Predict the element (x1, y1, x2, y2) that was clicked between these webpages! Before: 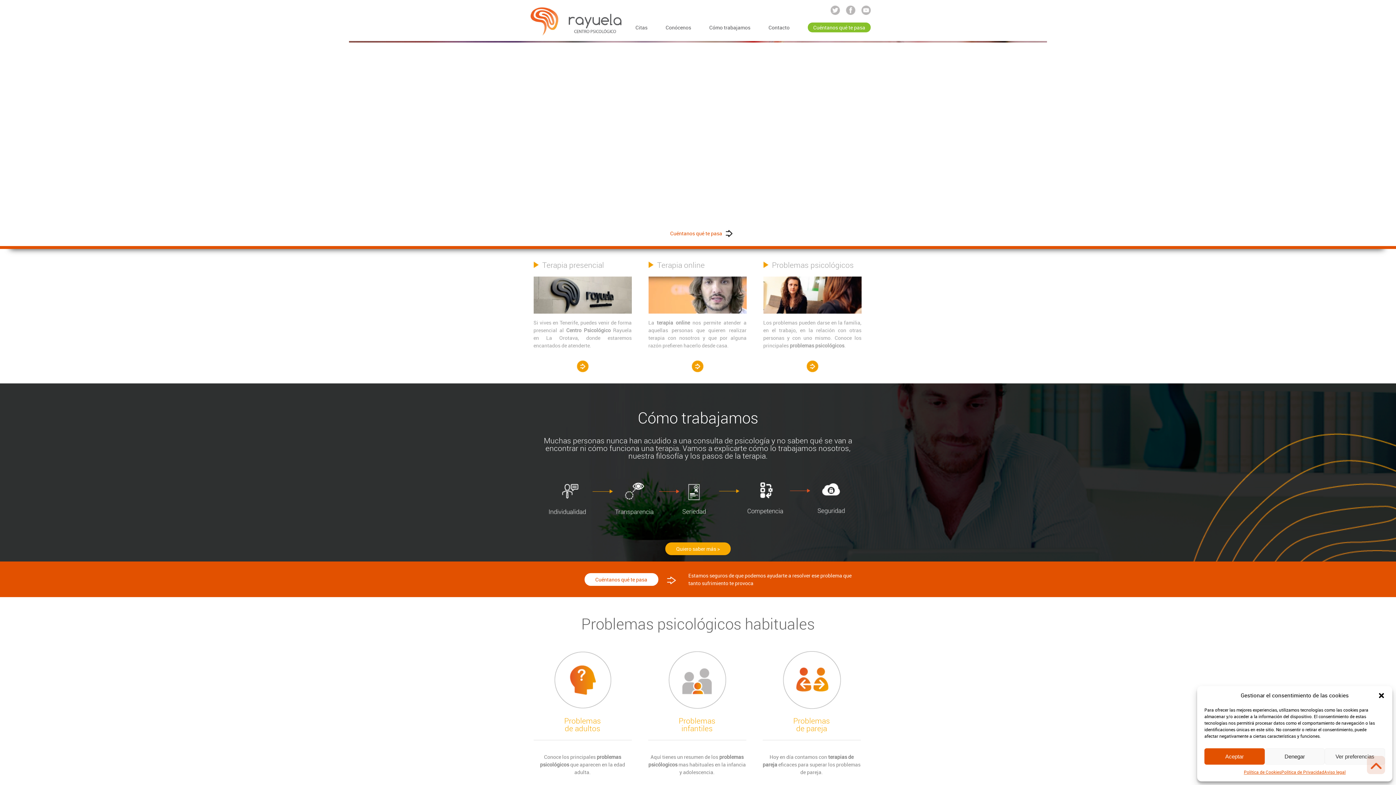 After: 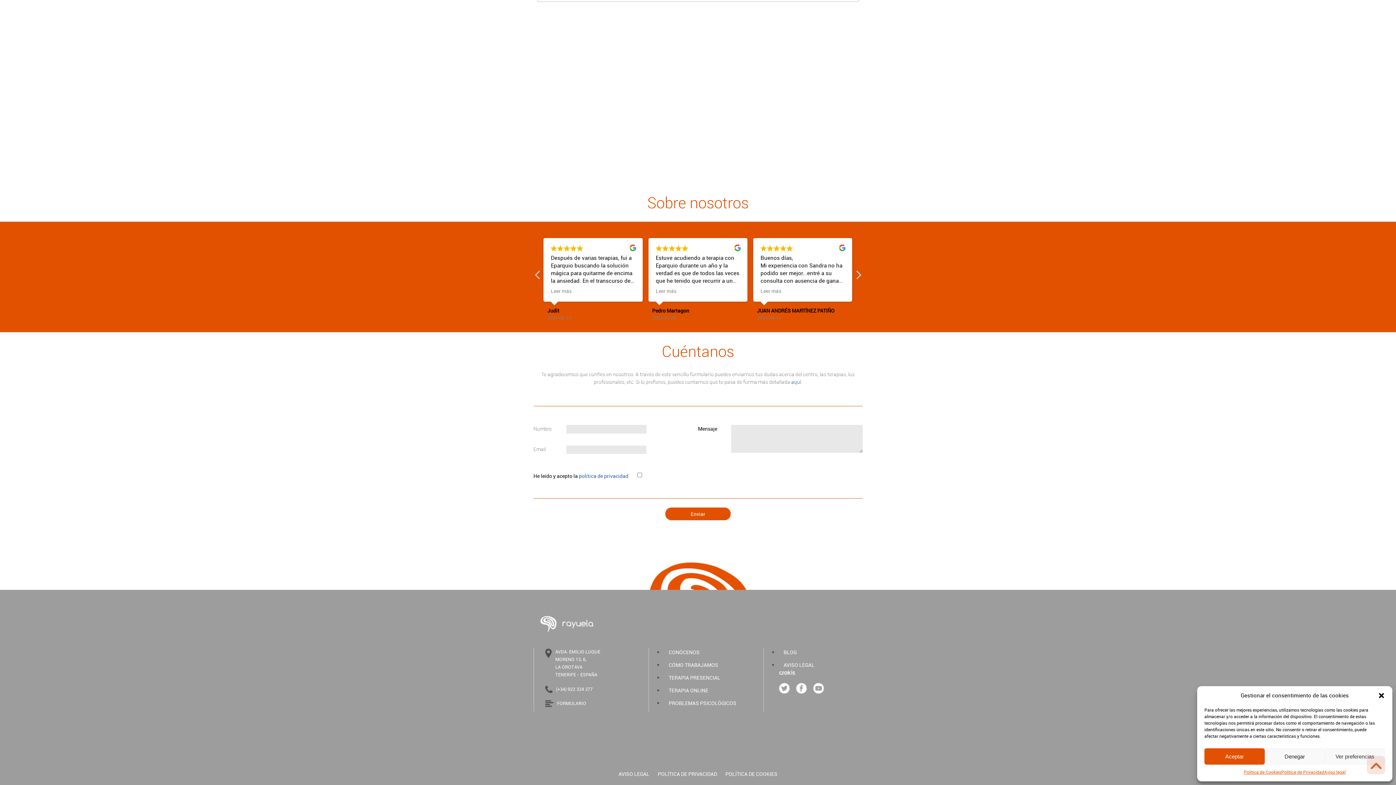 Action: bbox: (768, 24, 789, 30) label: Contacto